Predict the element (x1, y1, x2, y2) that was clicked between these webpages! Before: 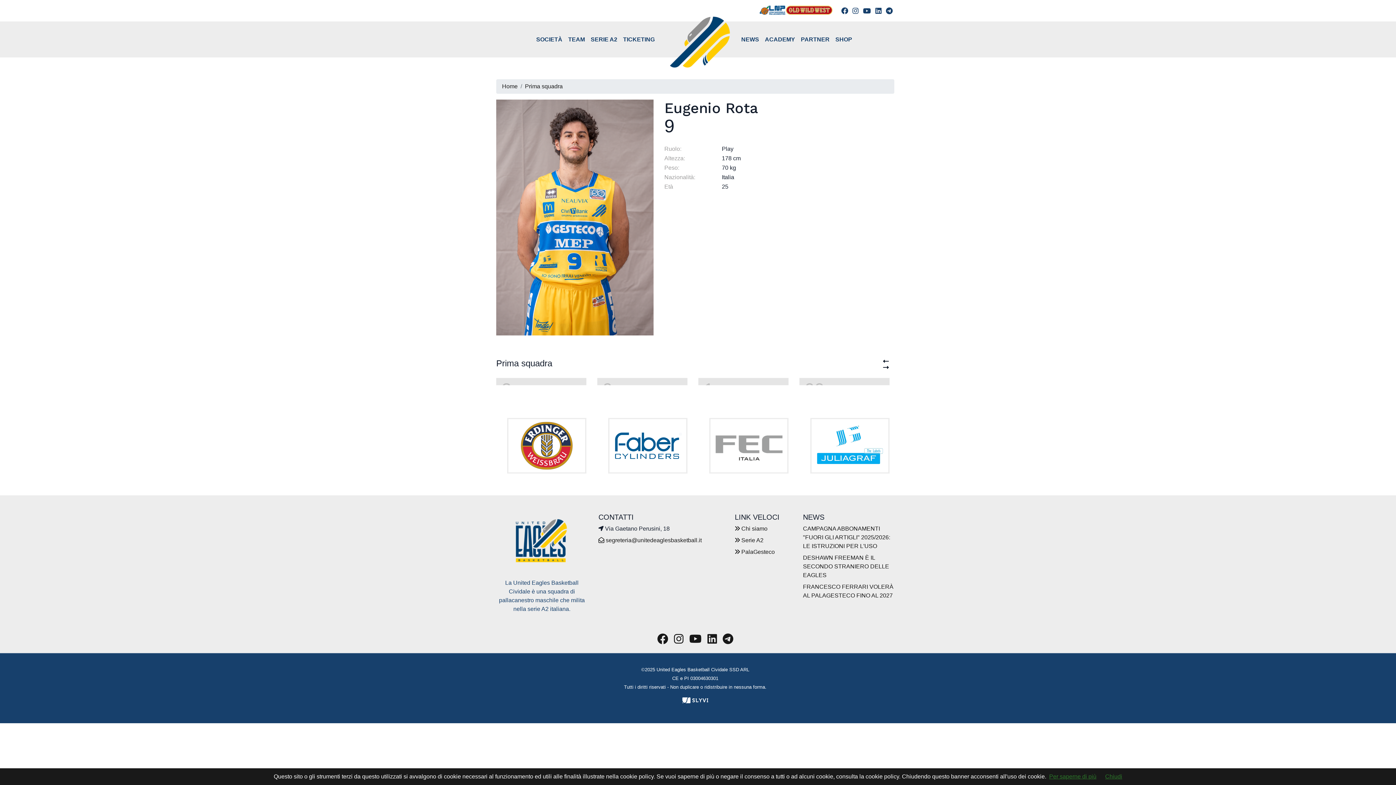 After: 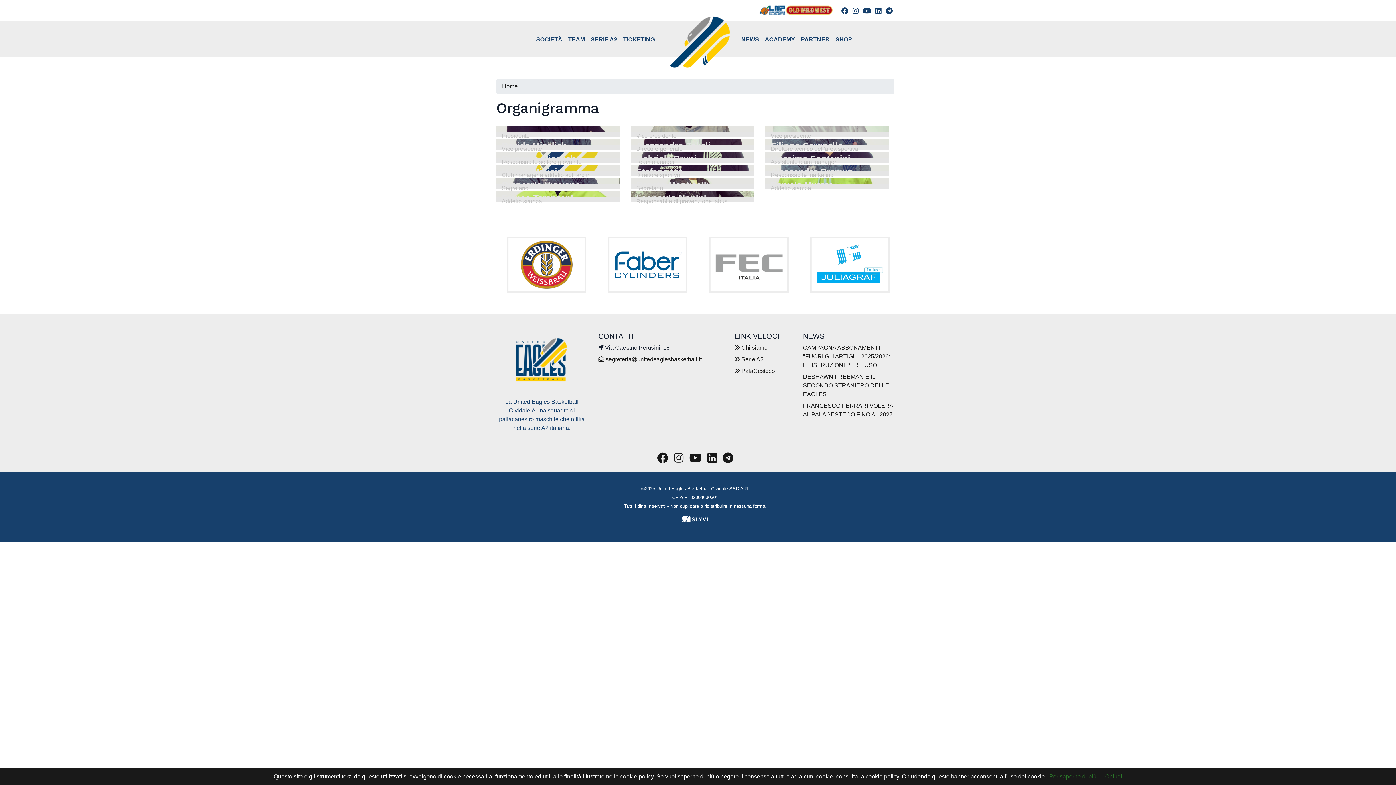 Action: bbox: (735, 525, 767, 531) label:  Chi siamo